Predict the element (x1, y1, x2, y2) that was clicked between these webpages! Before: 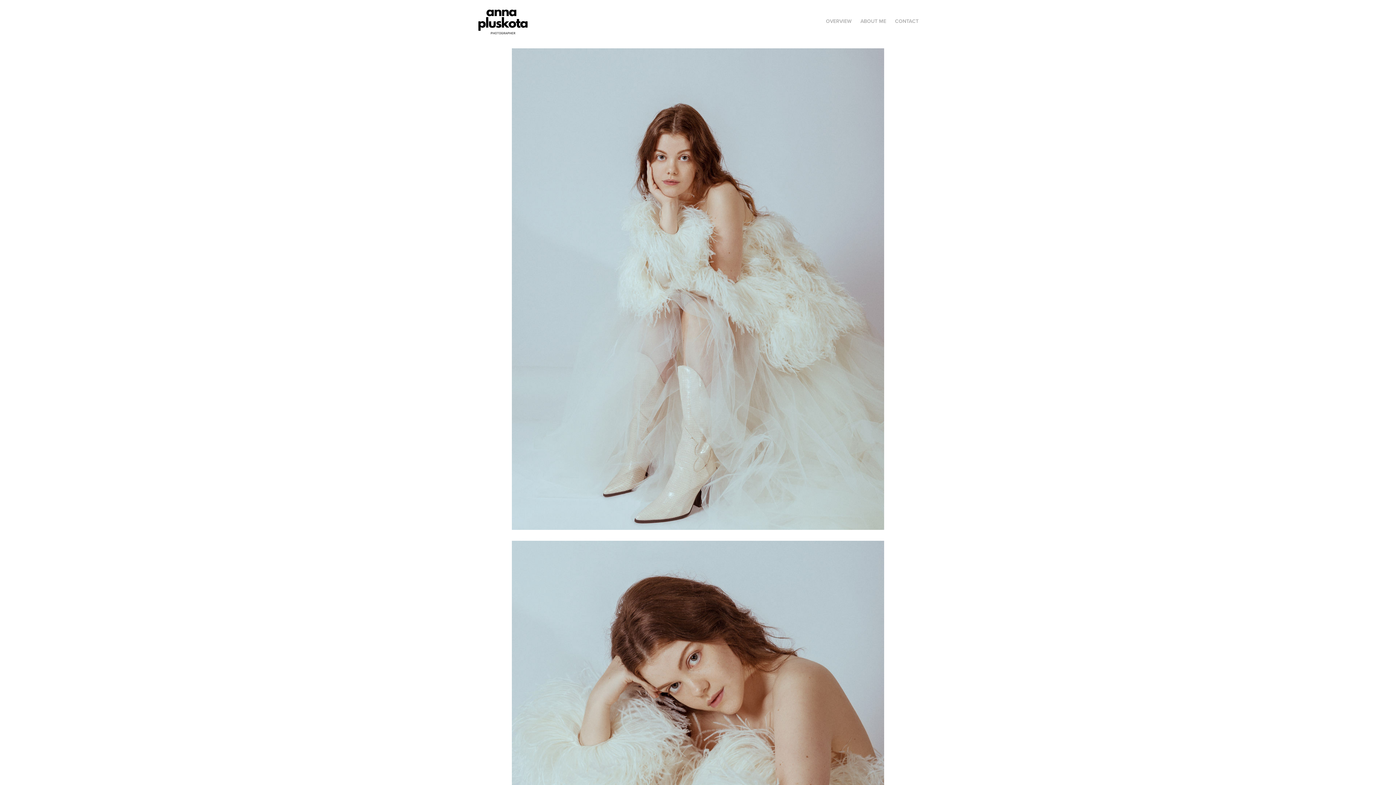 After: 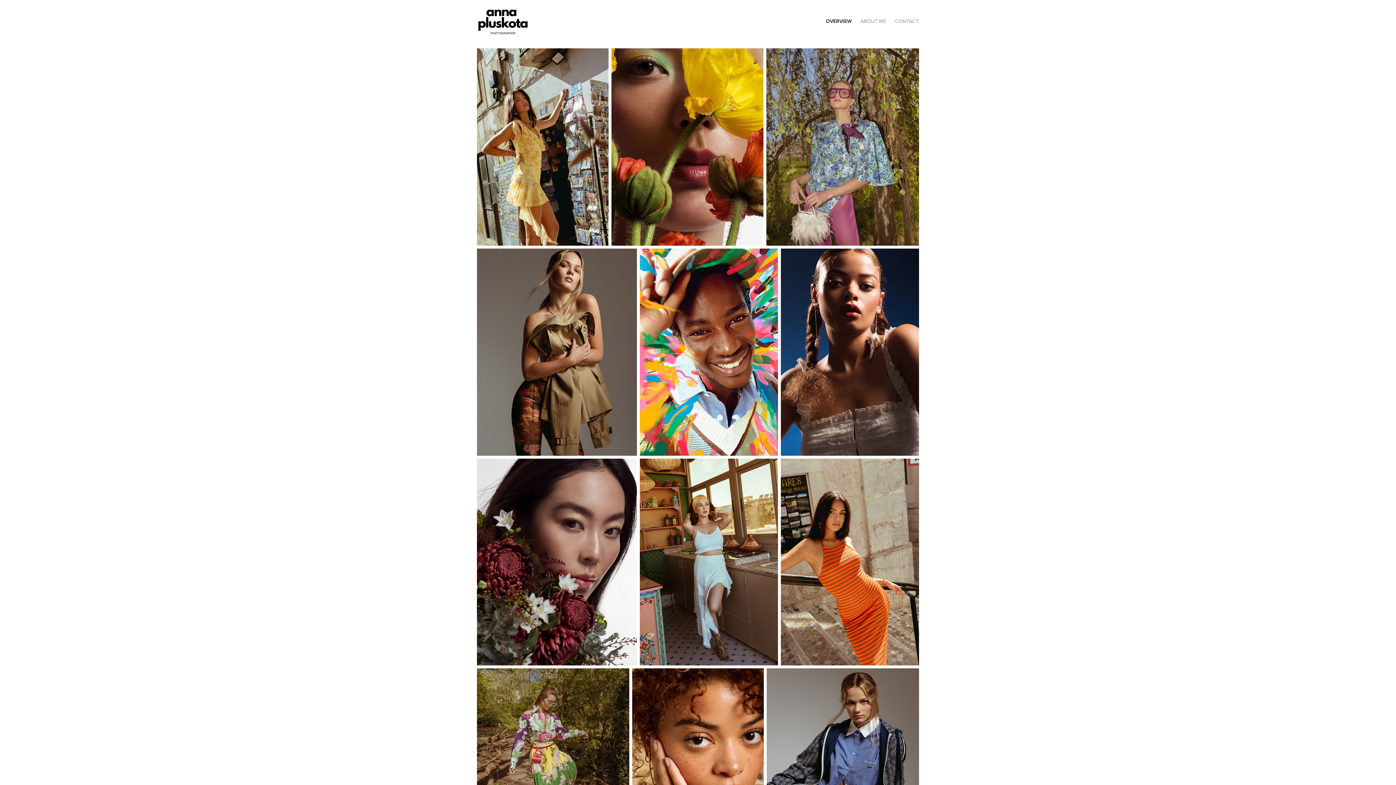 Action: label: OVERVIEW bbox: (826, 17, 851, 24)